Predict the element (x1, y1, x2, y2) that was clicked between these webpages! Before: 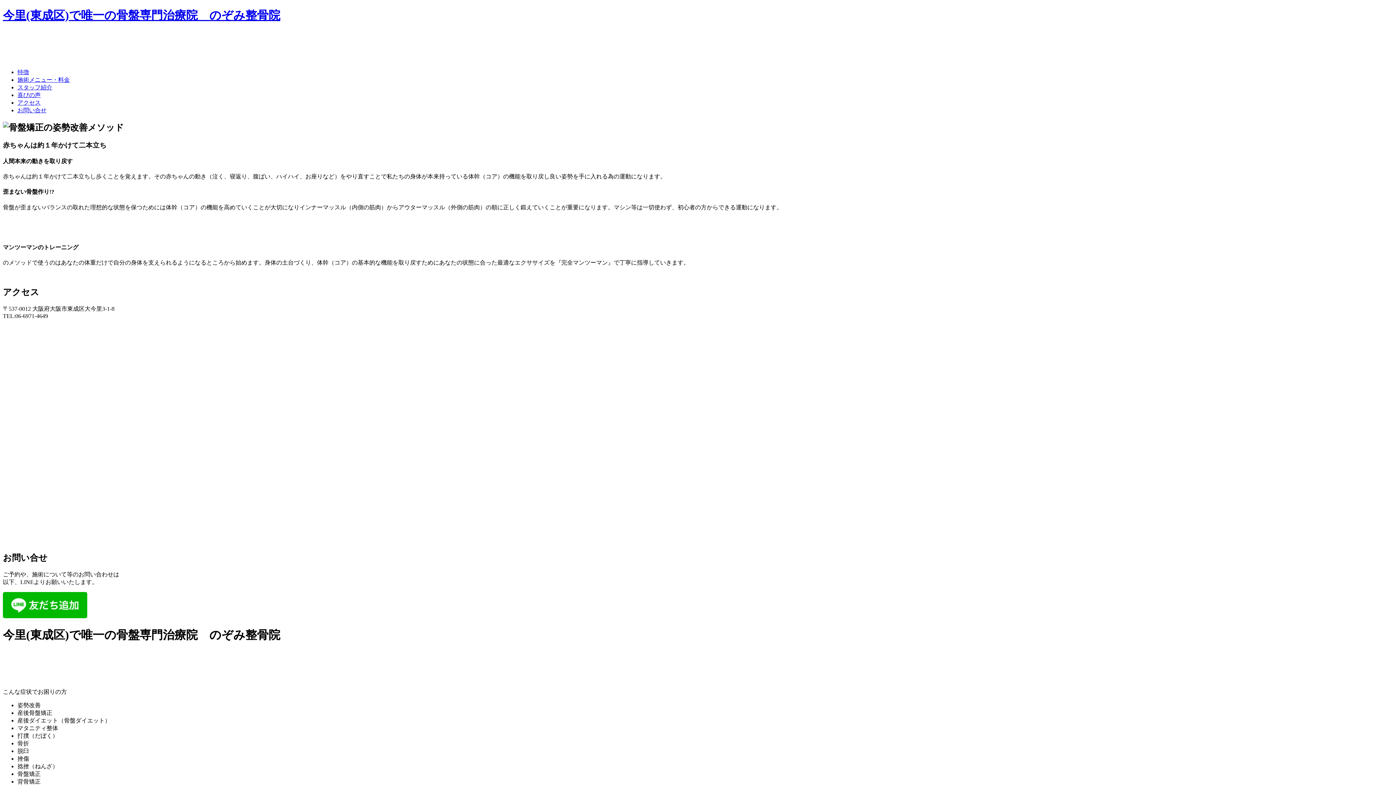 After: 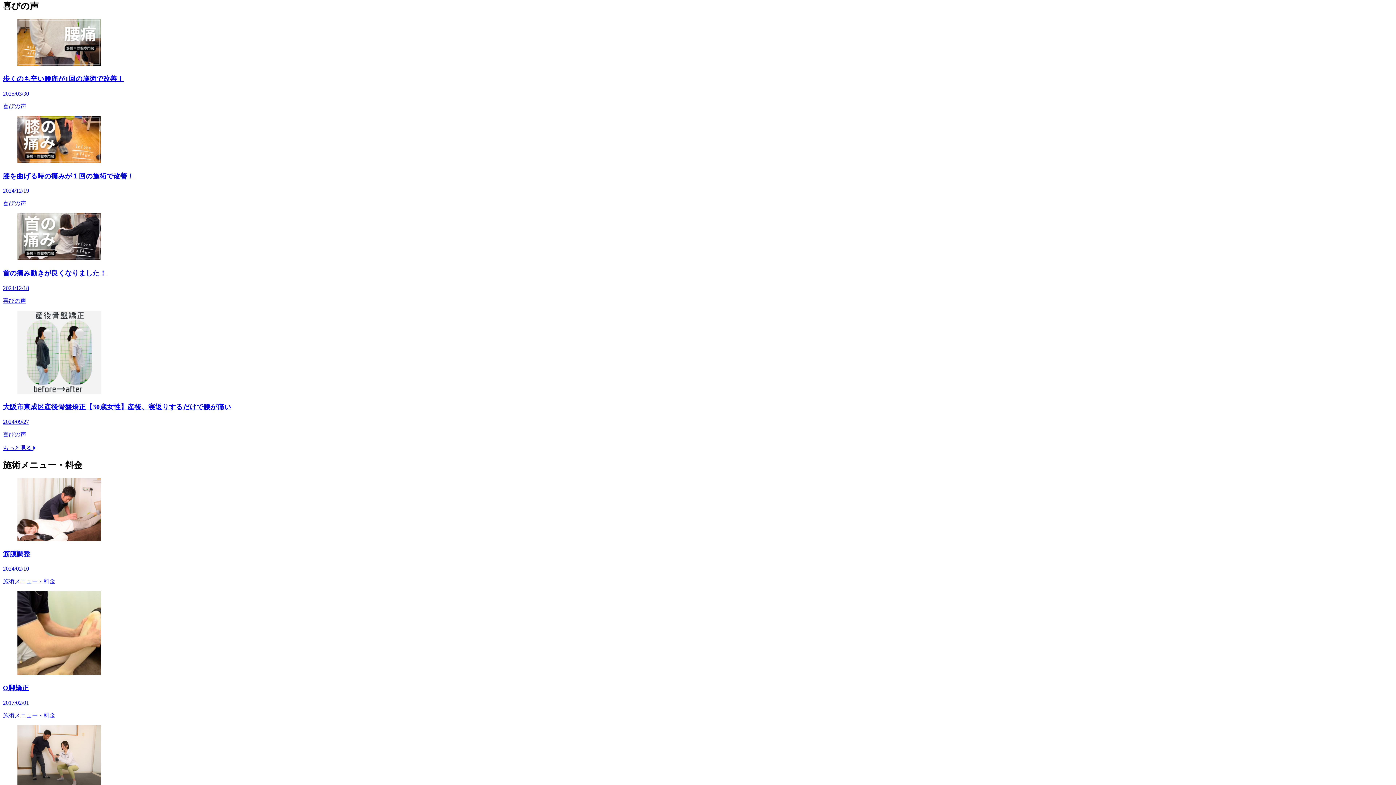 Action: bbox: (17, 91, 40, 98) label: 喜びの声